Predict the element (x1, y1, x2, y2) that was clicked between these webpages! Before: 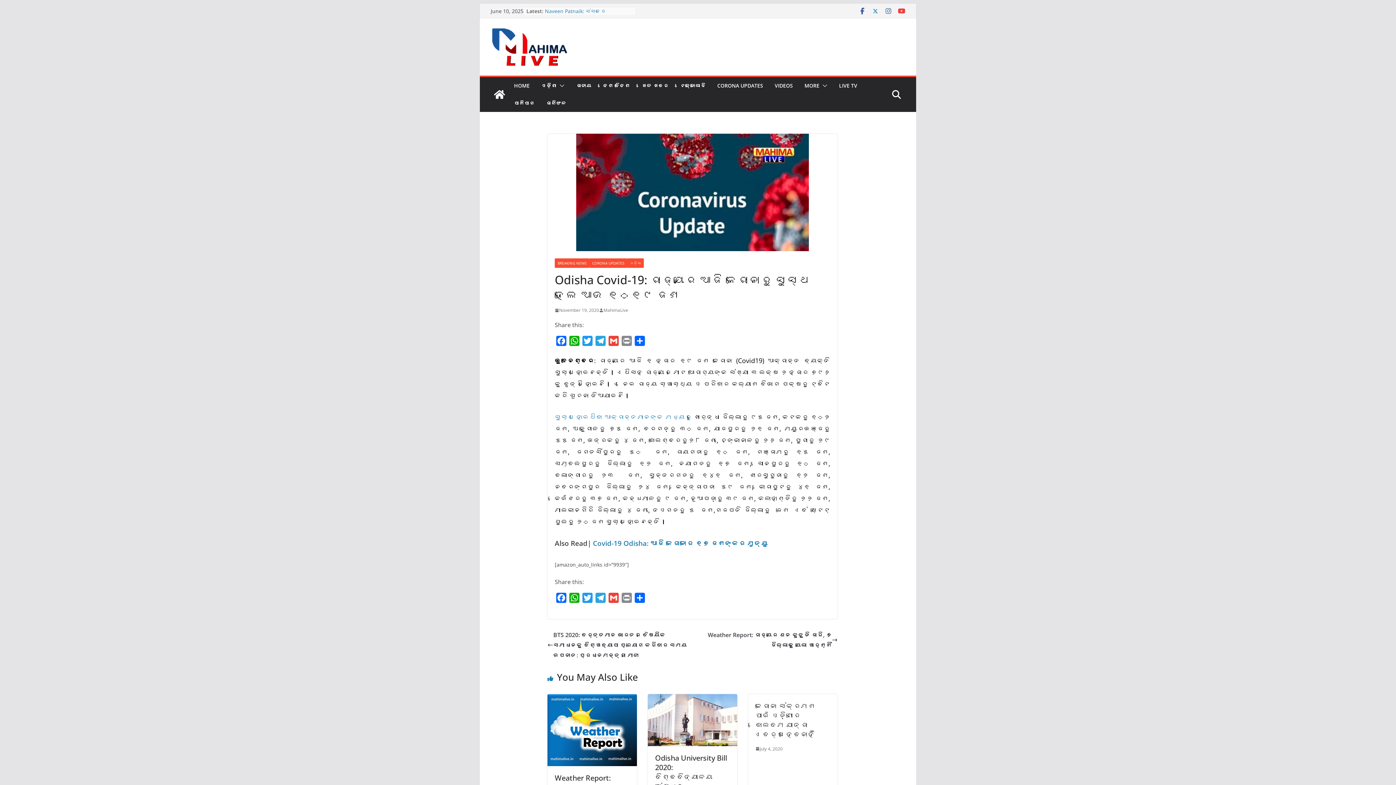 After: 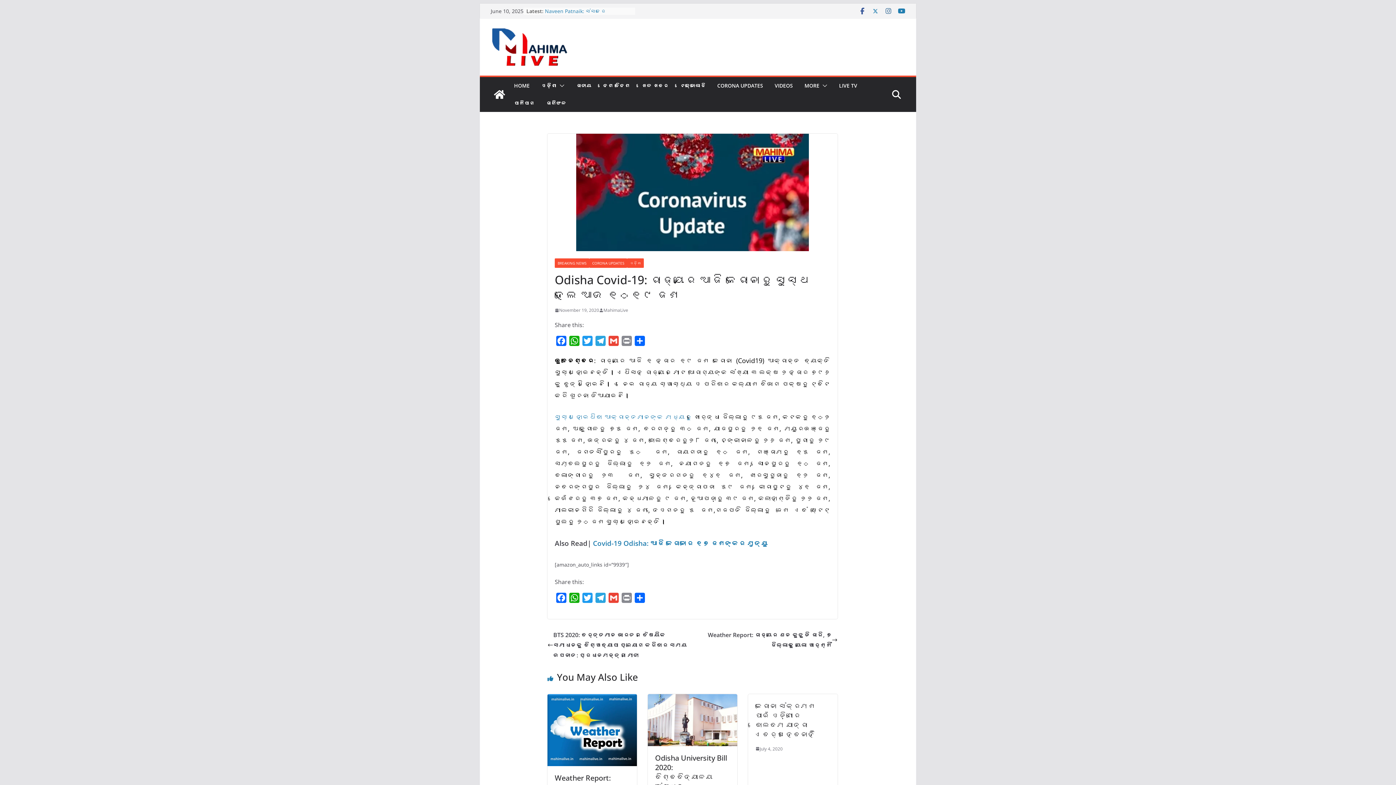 Action: bbox: (898, 7, 905, 14)